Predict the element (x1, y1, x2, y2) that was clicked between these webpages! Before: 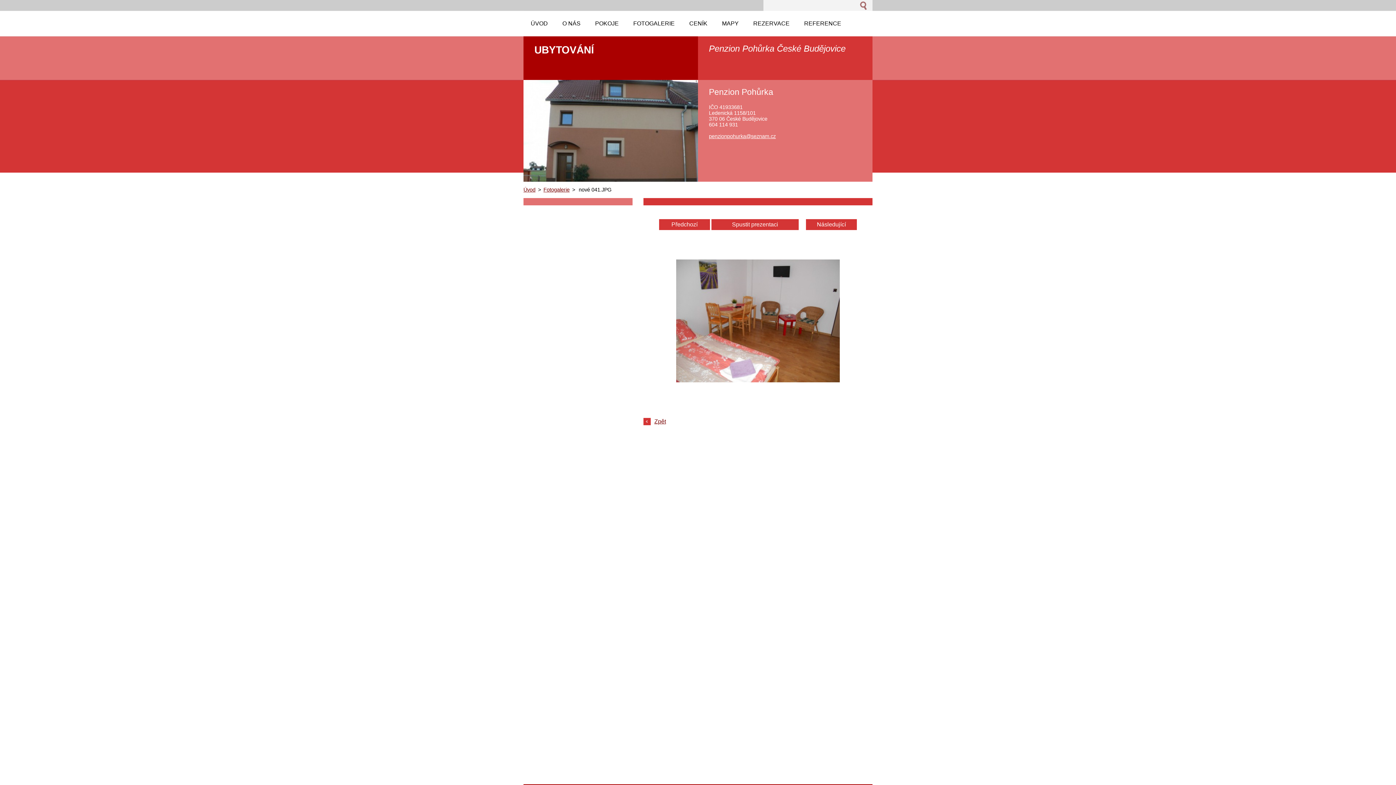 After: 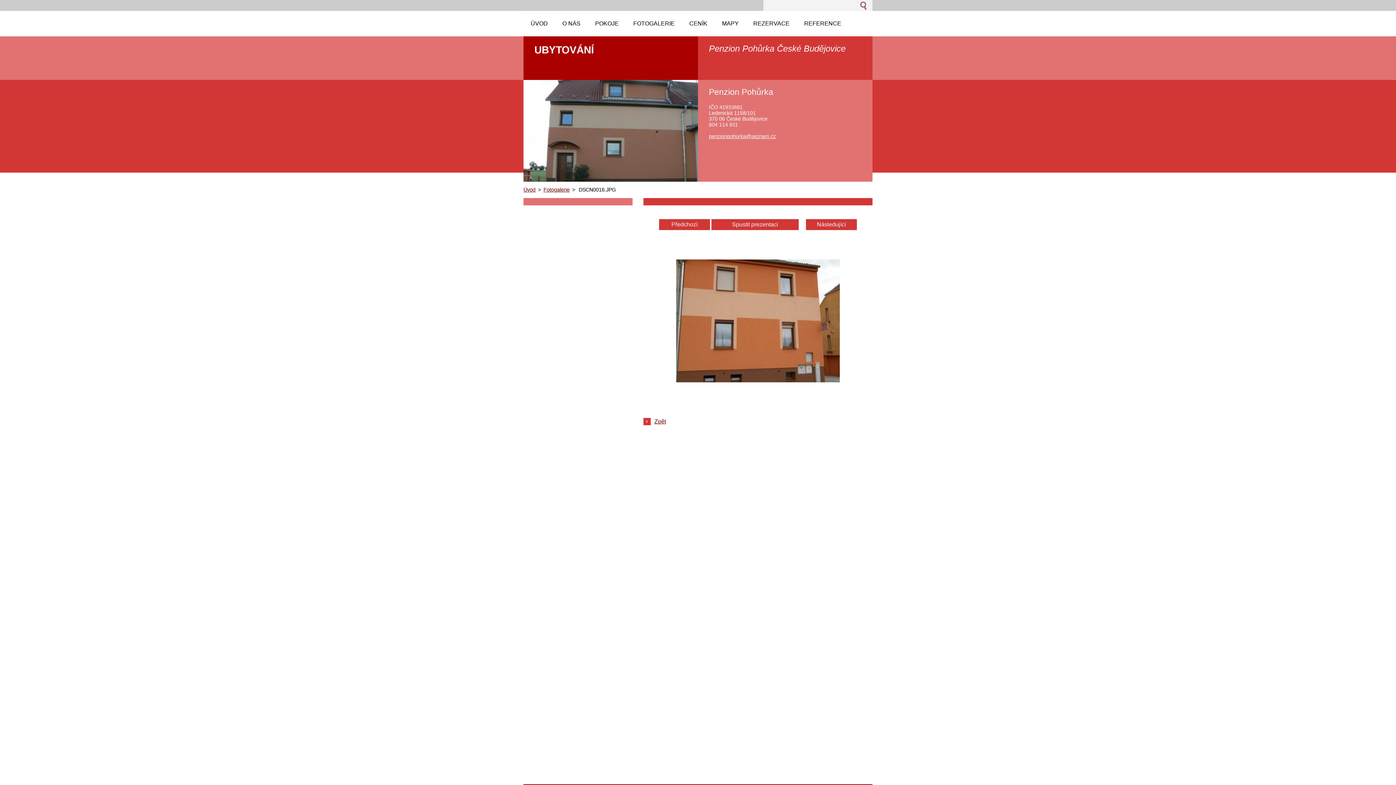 Action: bbox: (659, 219, 710, 230) label: Předchozí